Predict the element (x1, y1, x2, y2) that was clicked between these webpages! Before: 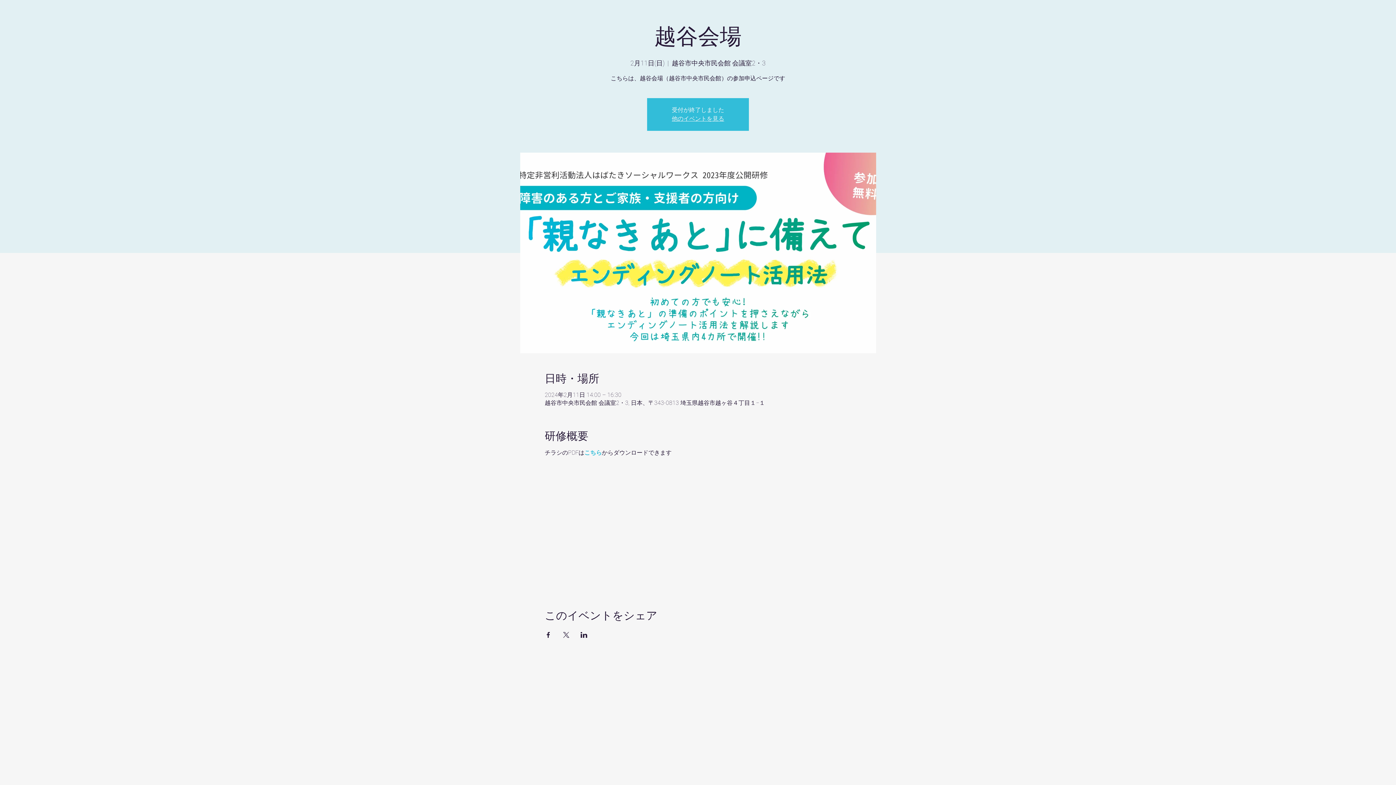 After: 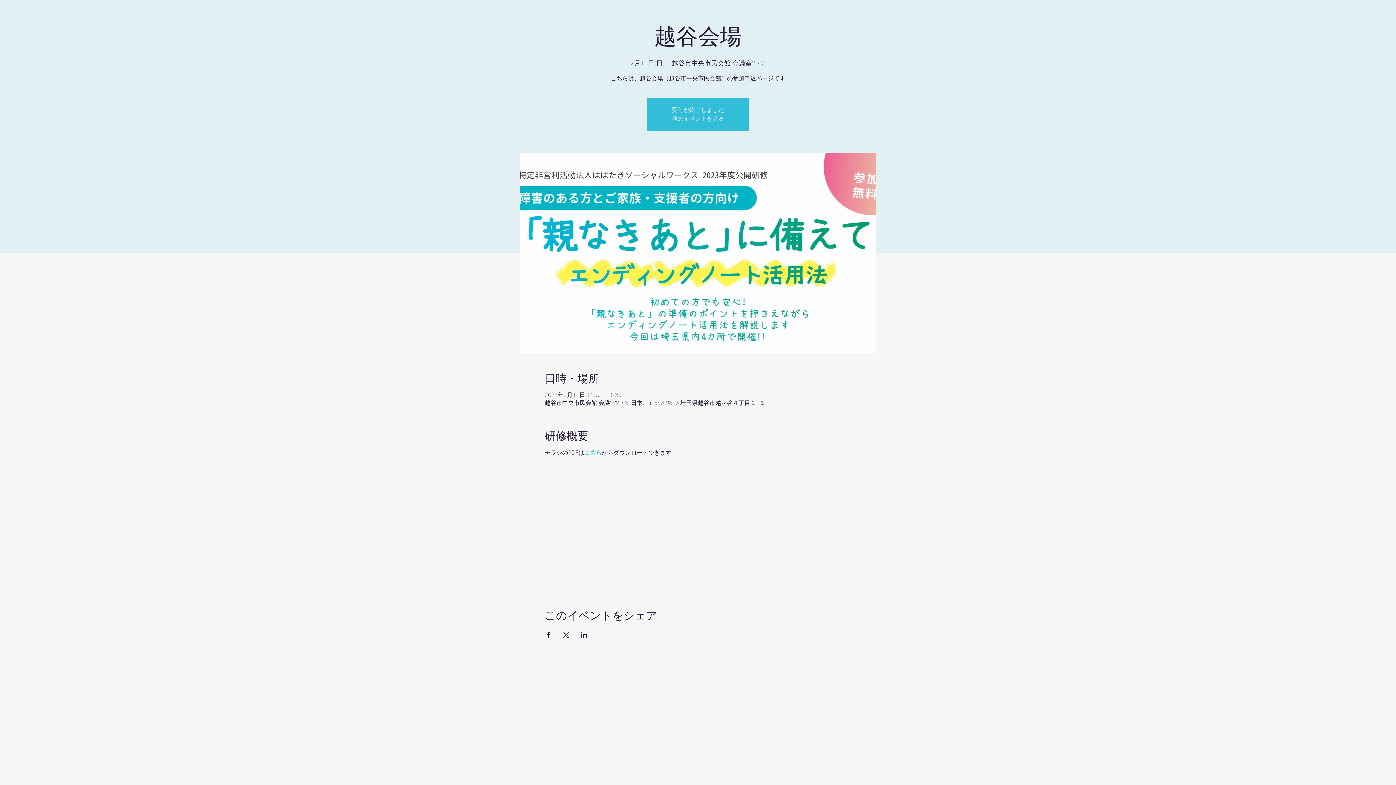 Action: bbox: (584, 449, 602, 456) label: こちら